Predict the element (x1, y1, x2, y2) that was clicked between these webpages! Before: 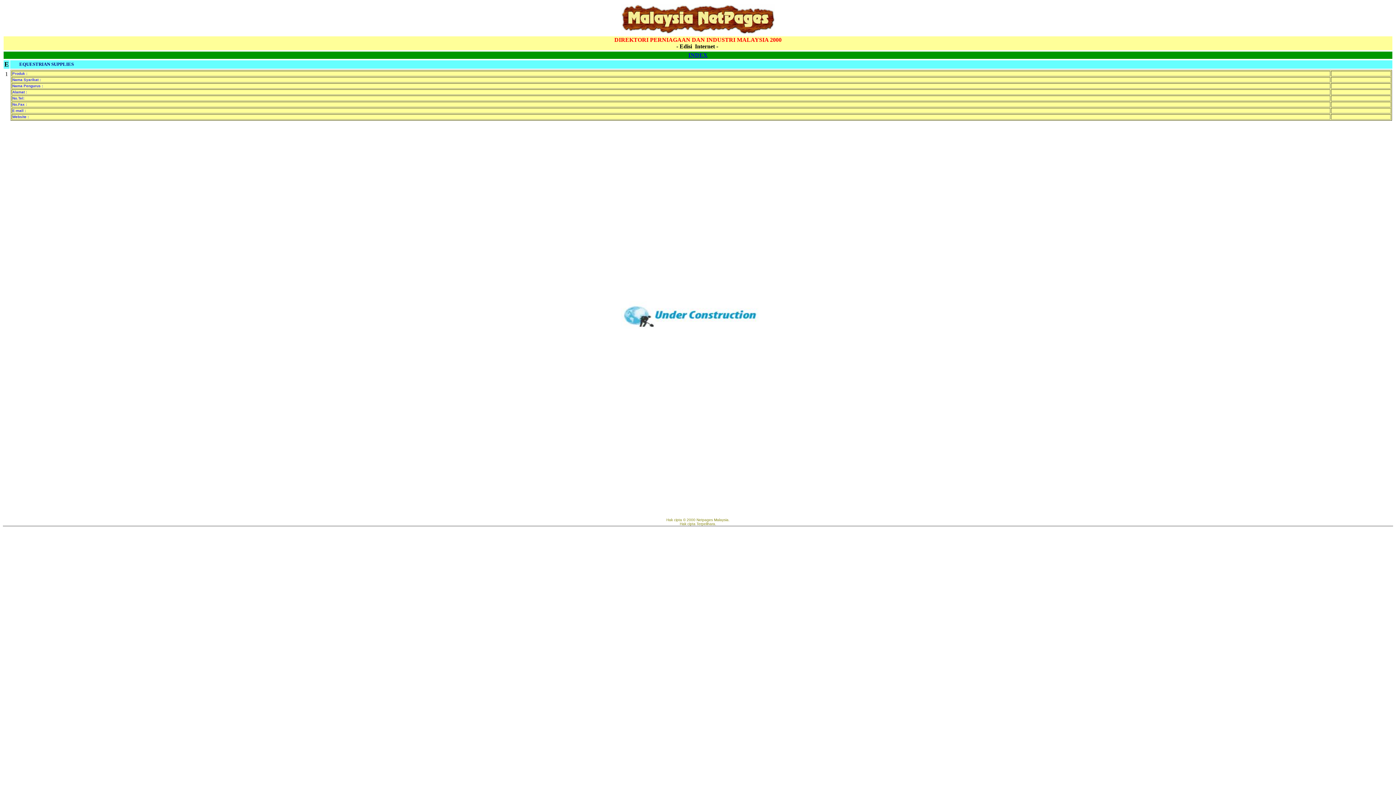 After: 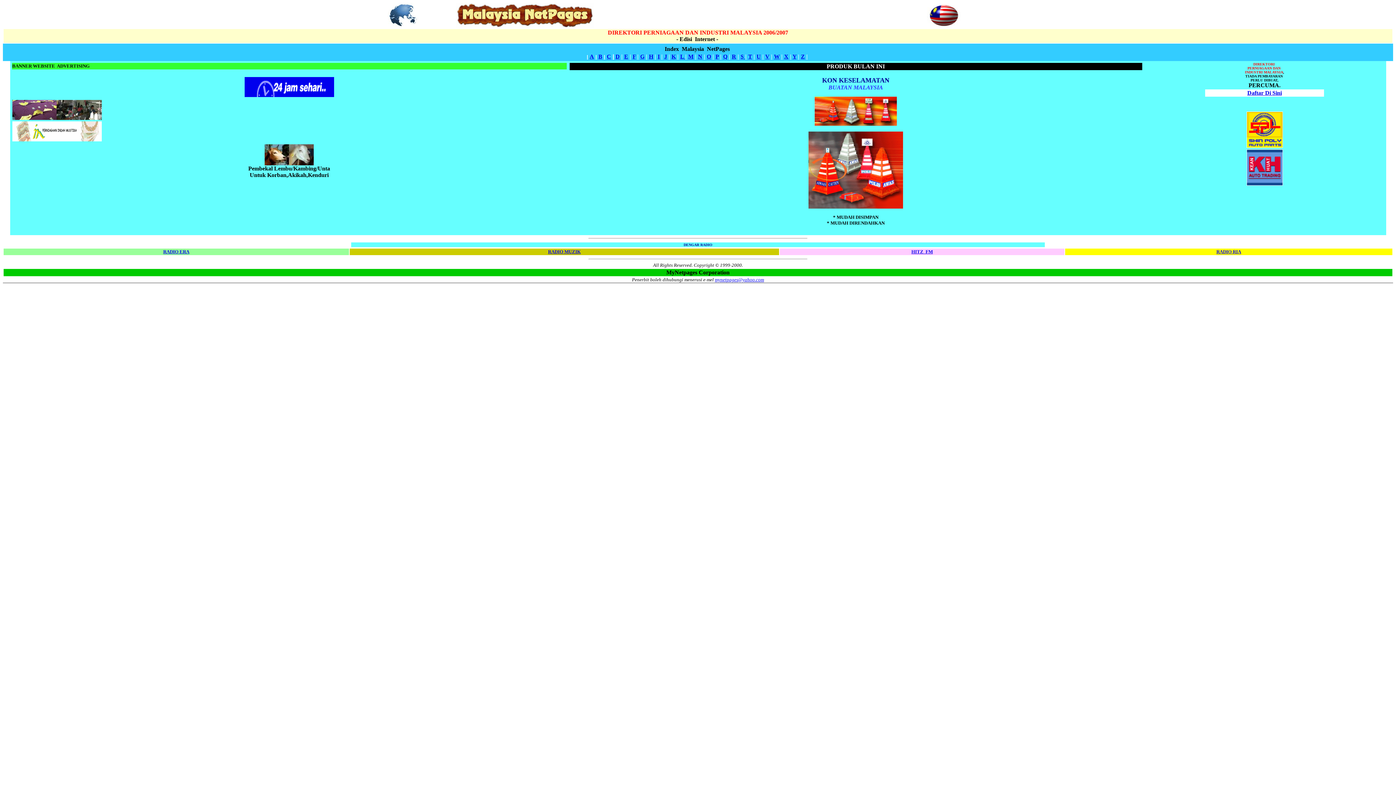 Action: label: INDEX bbox: (688, 52, 707, 58)